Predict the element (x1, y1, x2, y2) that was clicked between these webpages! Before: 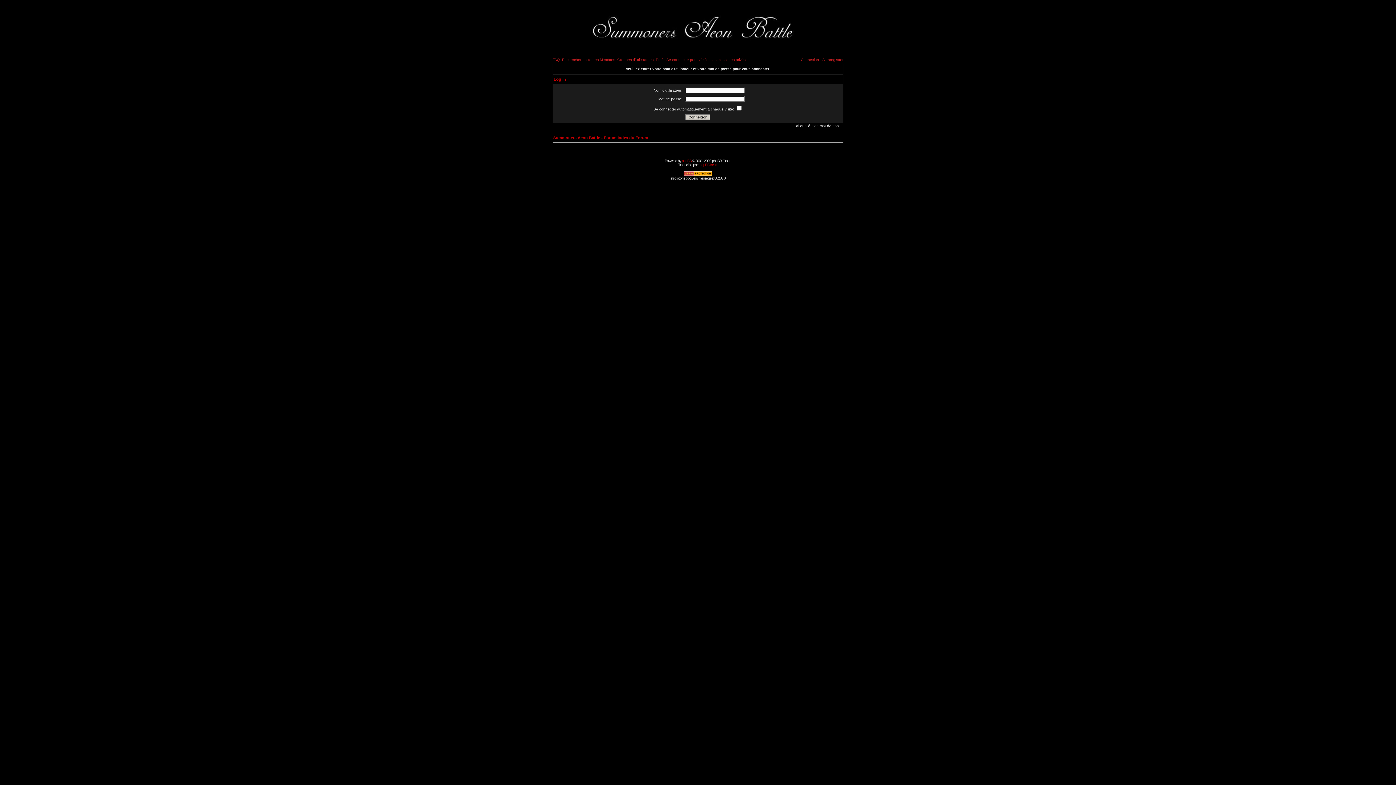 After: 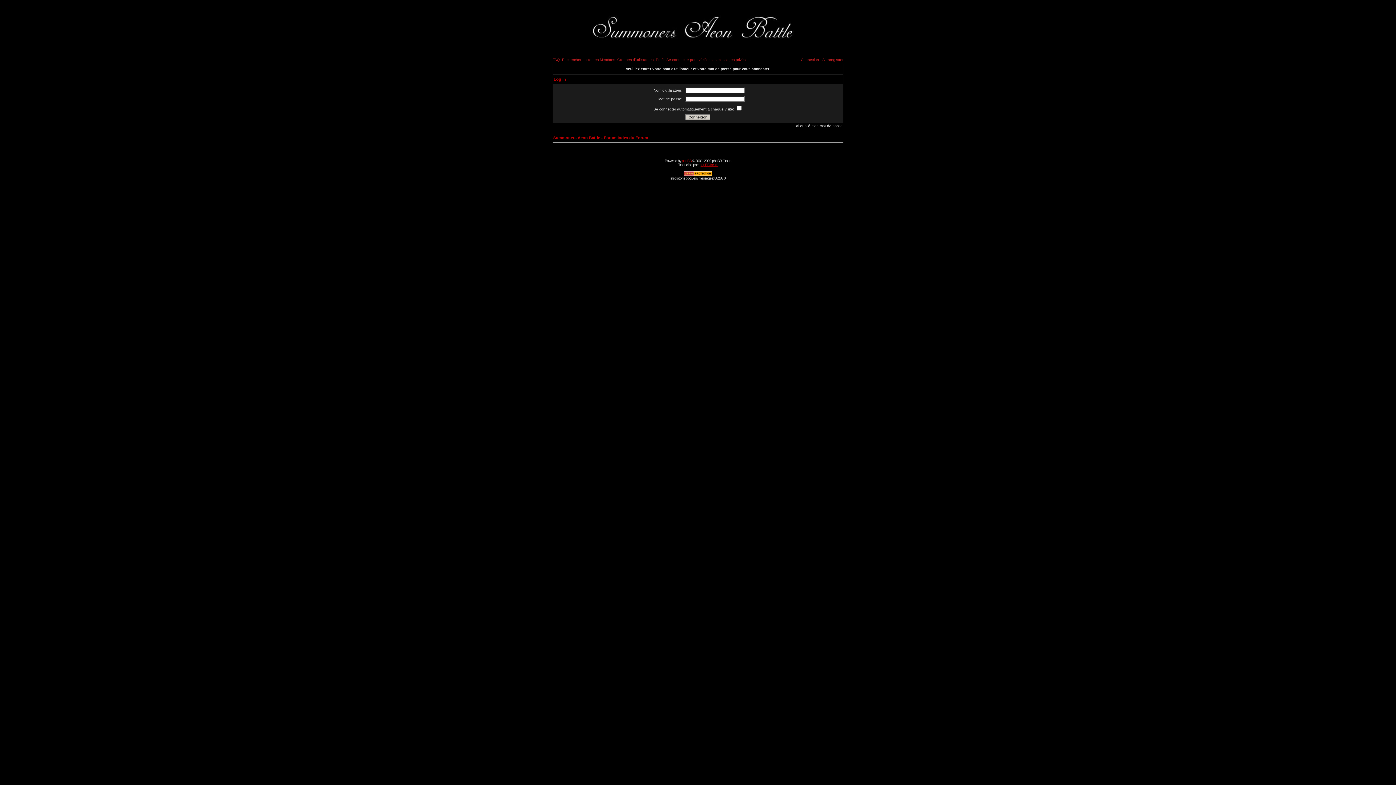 Action: bbox: (699, 162, 718, 166) label: phpBB-fr.com